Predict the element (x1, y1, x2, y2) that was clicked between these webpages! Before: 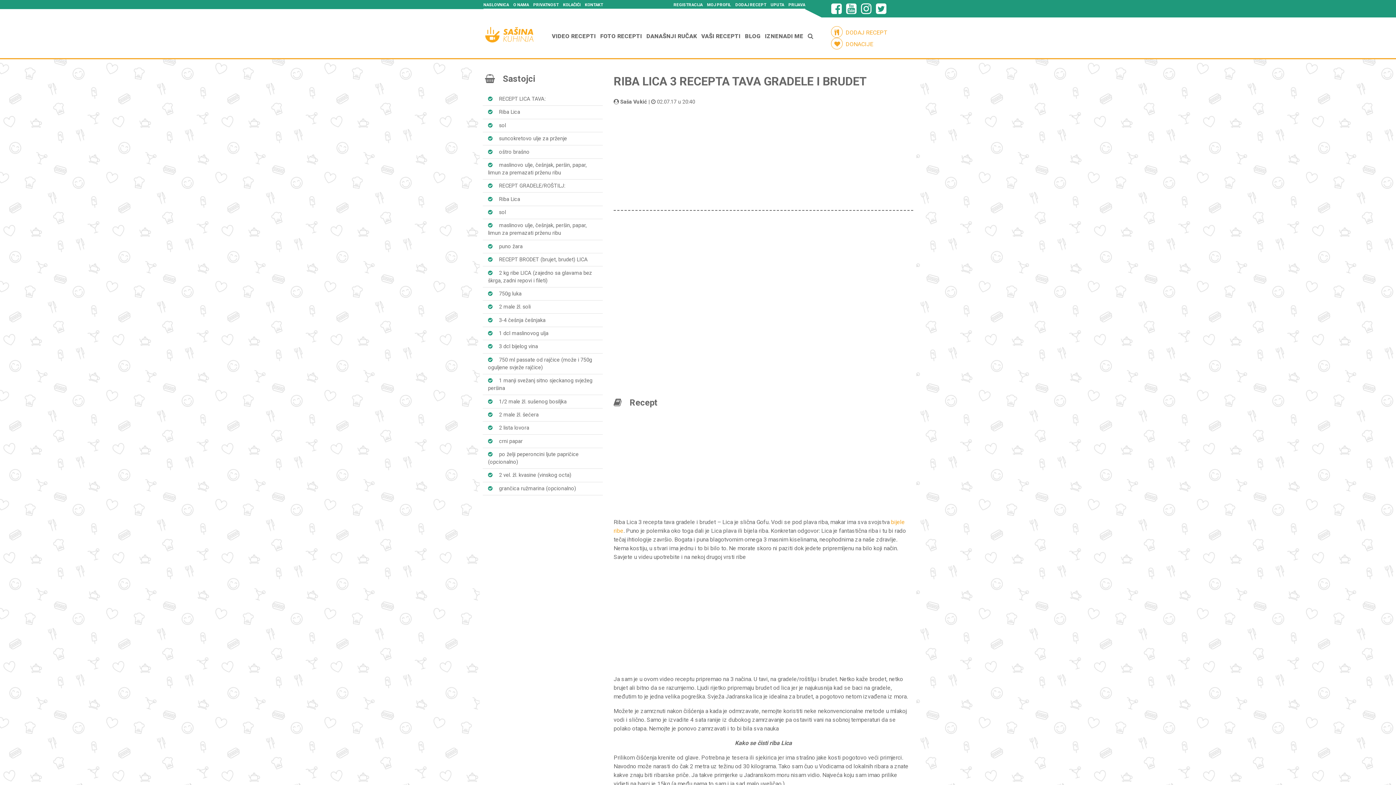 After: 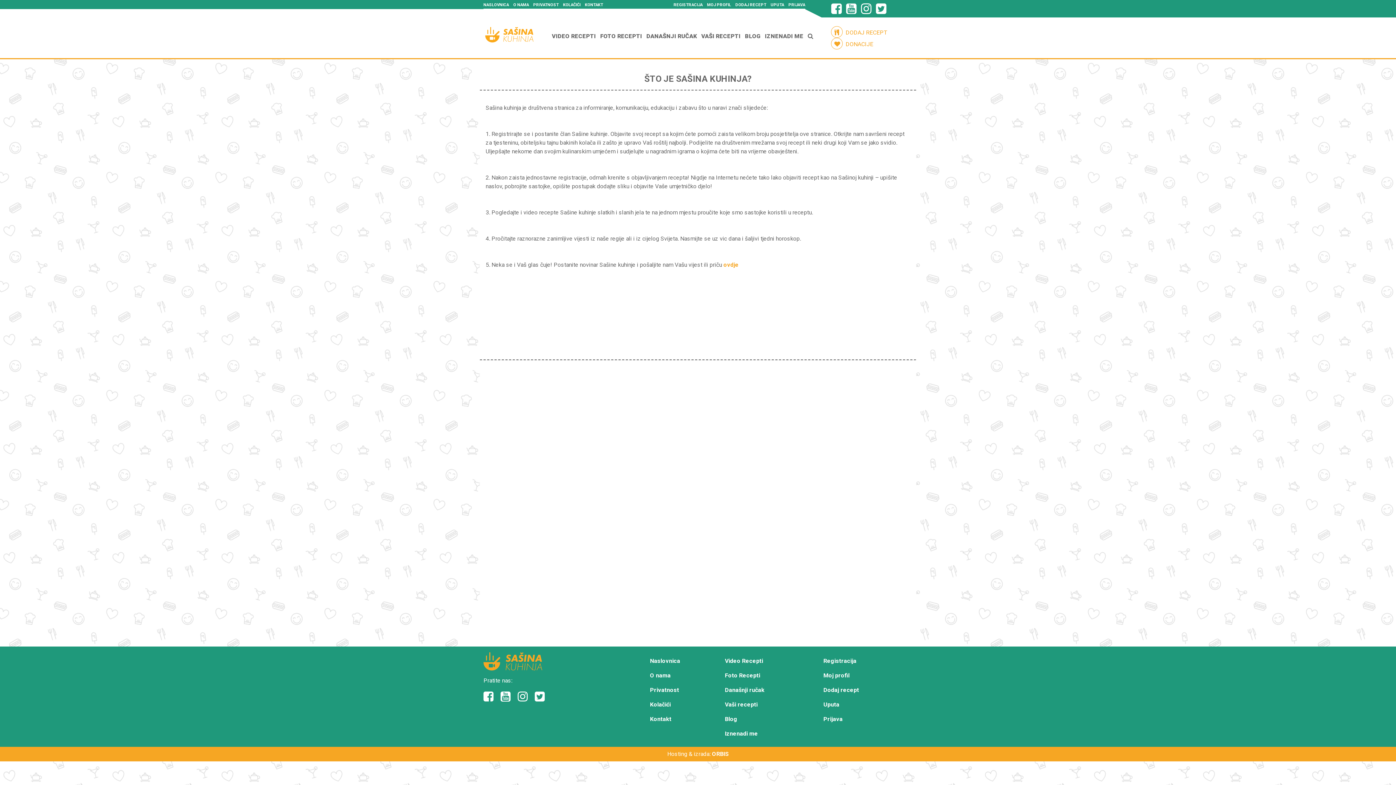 Action: bbox: (513, 2, 529, 7) label: O NAMA